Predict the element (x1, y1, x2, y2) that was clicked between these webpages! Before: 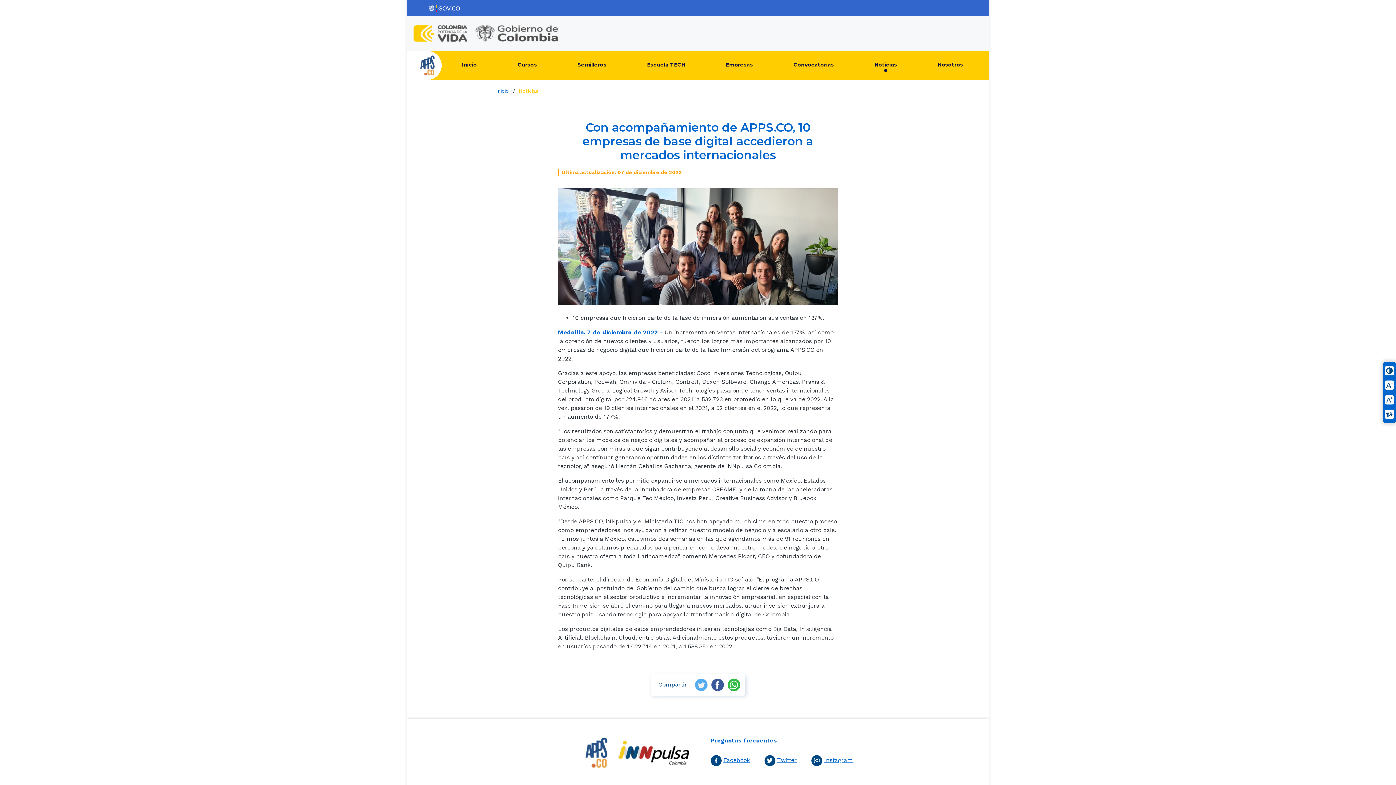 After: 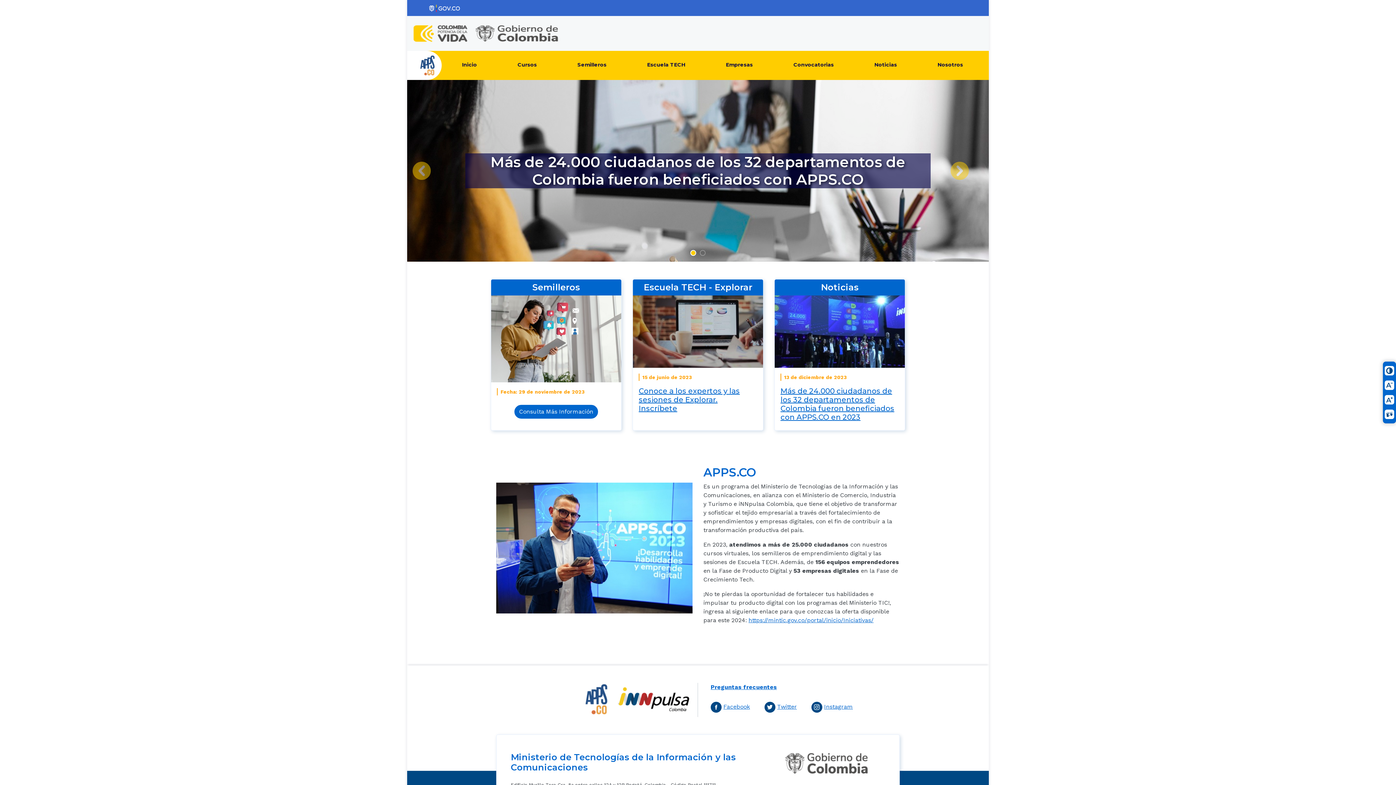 Action: bbox: (407, 50, 441, 79) label: Logo de AppsCo